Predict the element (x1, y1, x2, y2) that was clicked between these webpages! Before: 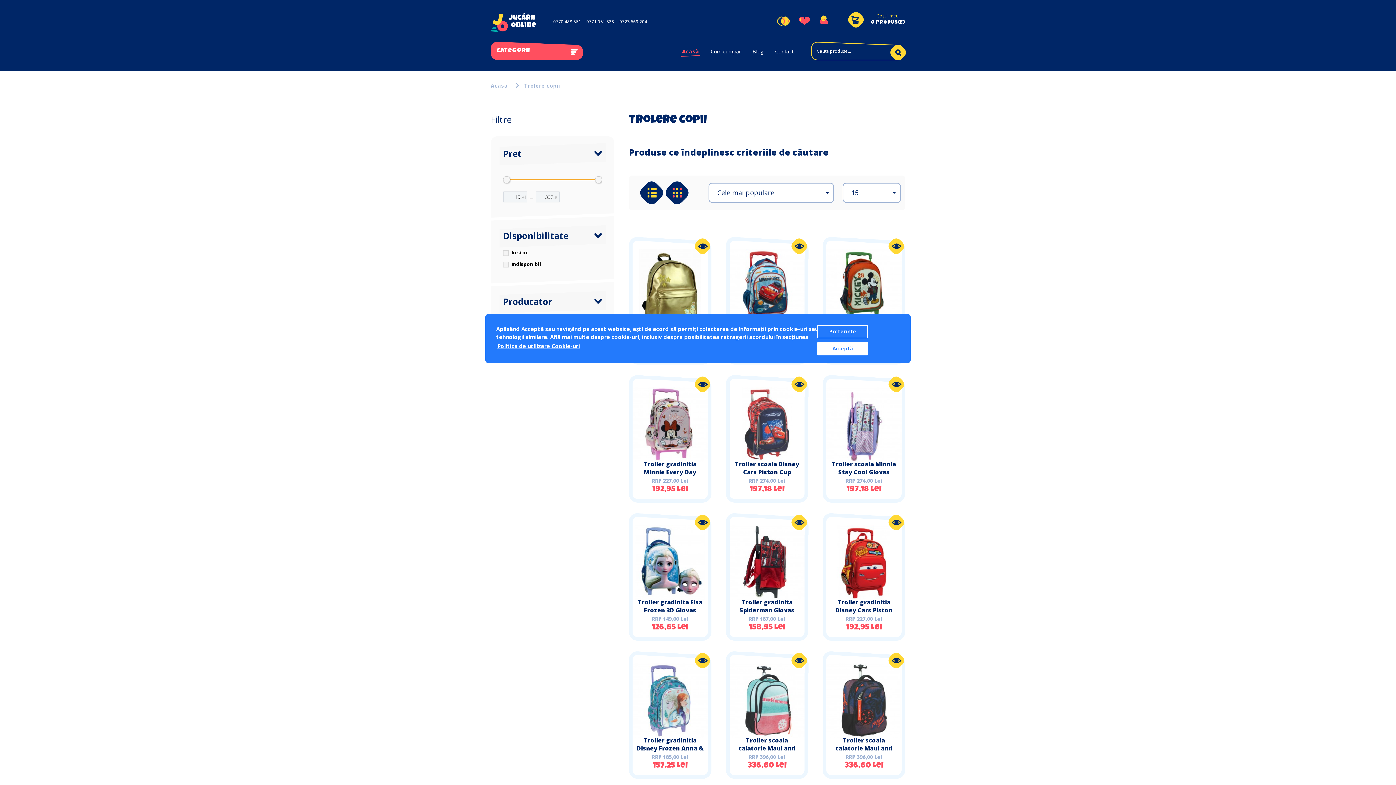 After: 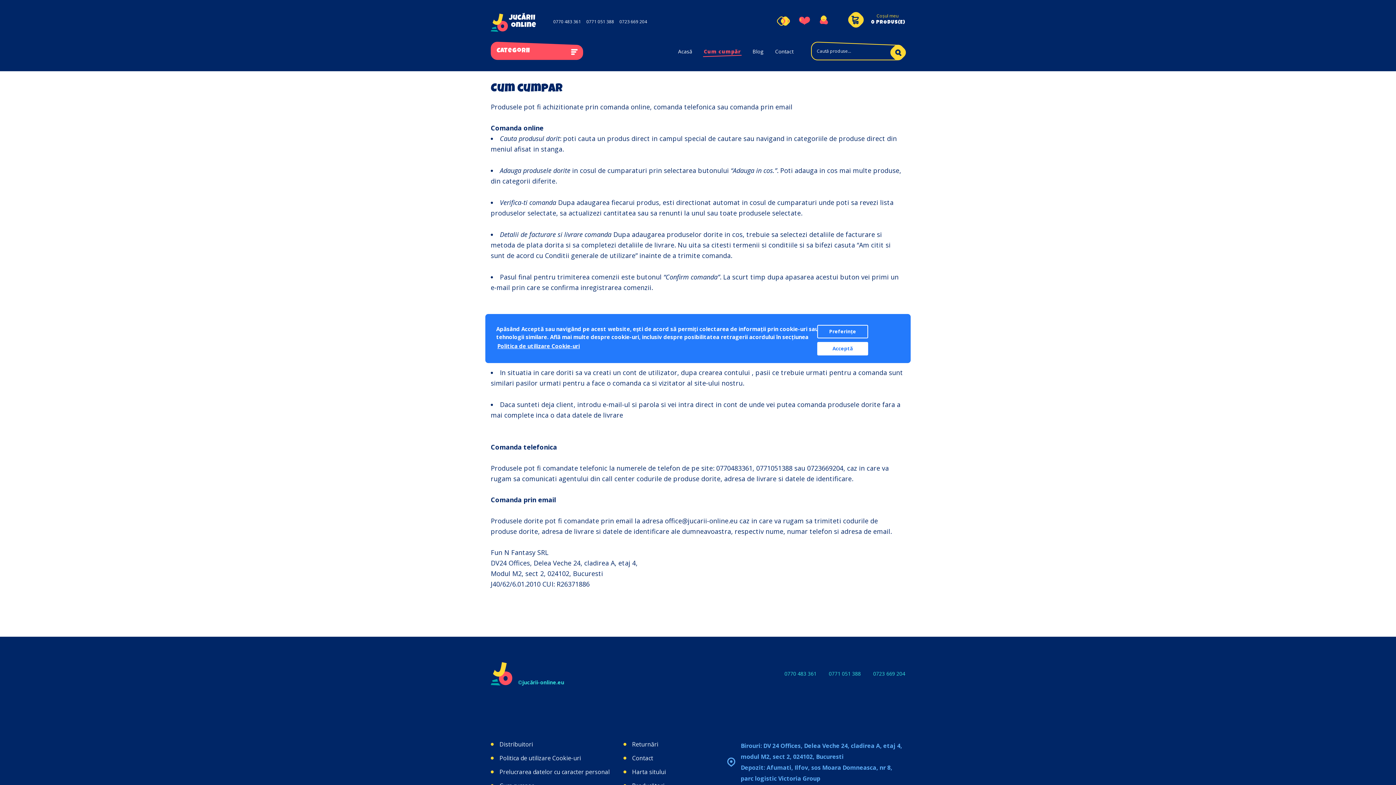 Action: bbox: (710, 46, 741, 56) label: Cum cumpăr